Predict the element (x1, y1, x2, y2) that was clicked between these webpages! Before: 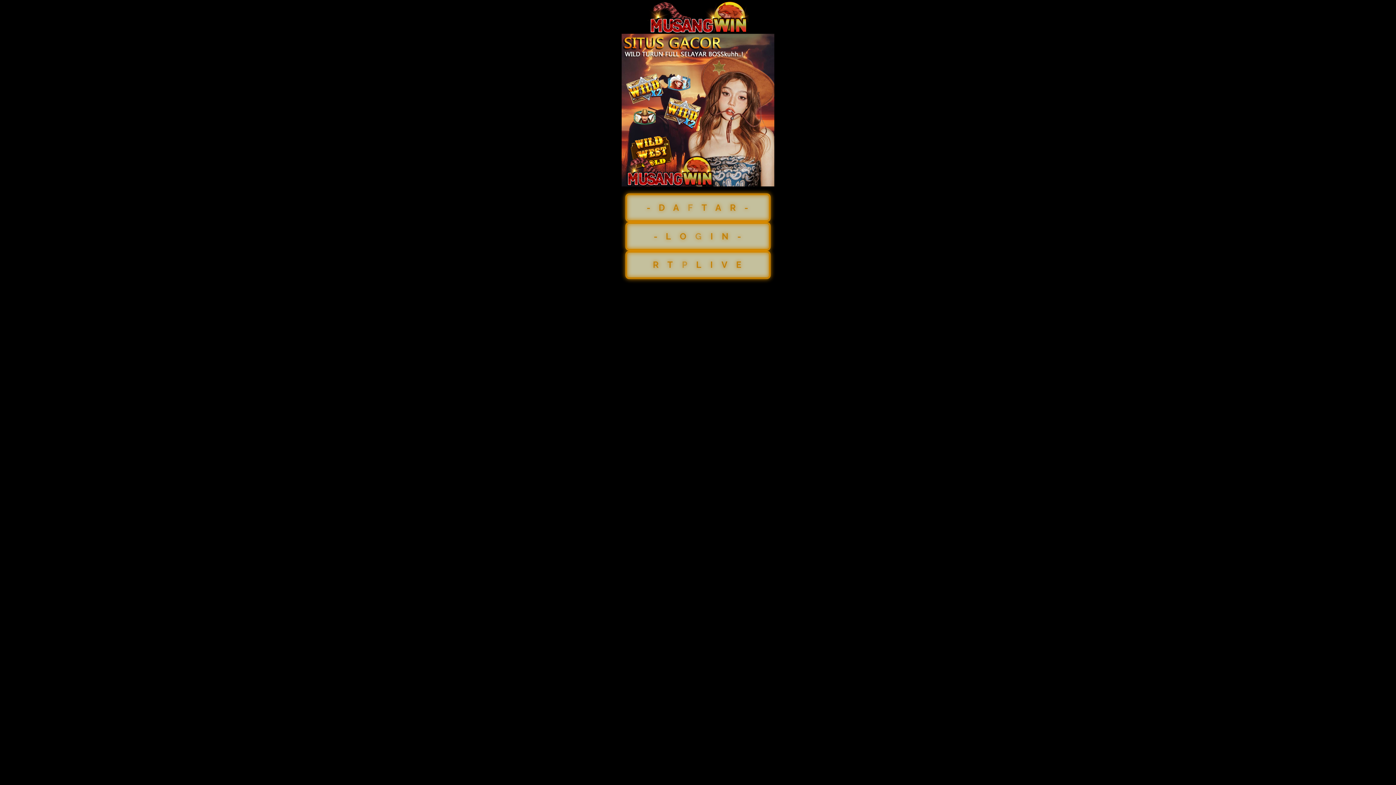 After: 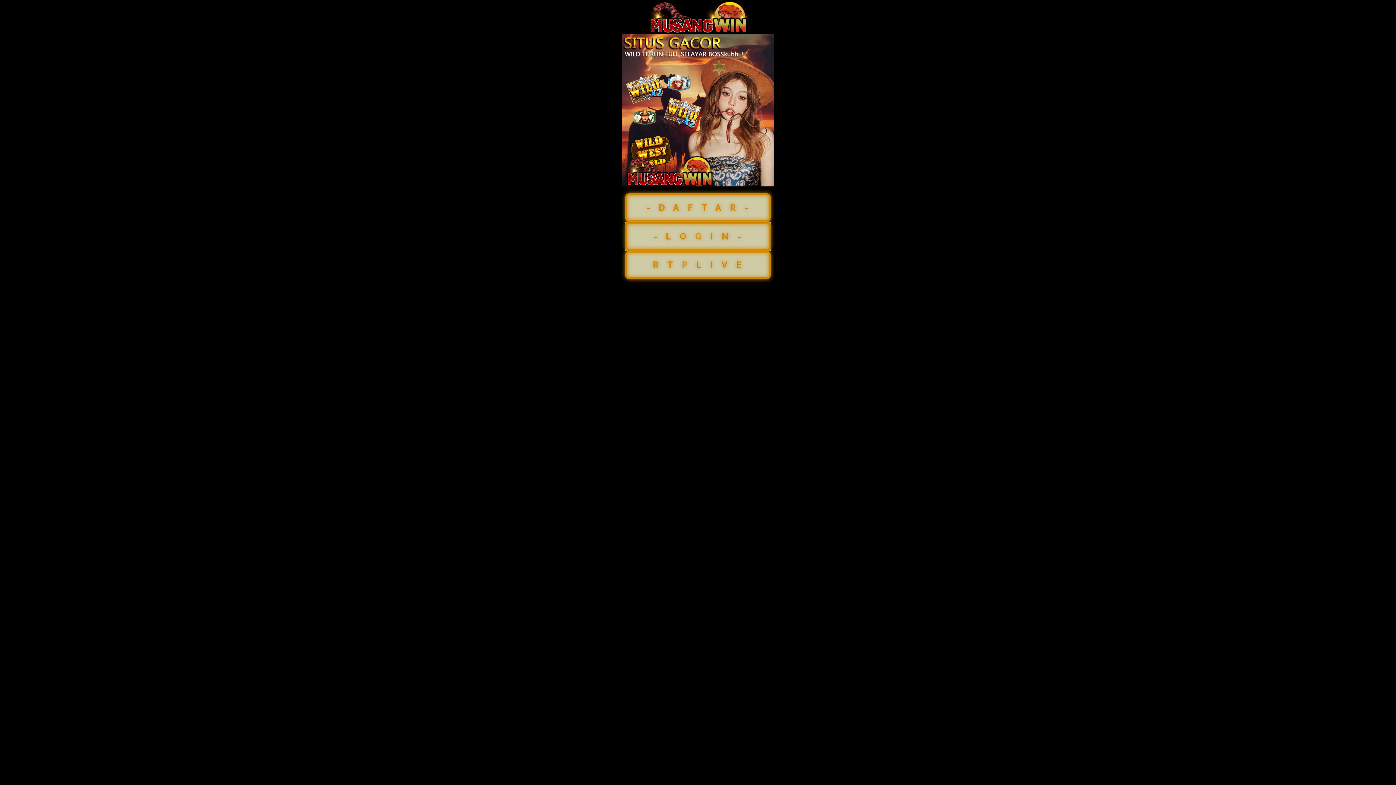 Action: bbox: (625, 222, 770, 250) label: -LOGIN-